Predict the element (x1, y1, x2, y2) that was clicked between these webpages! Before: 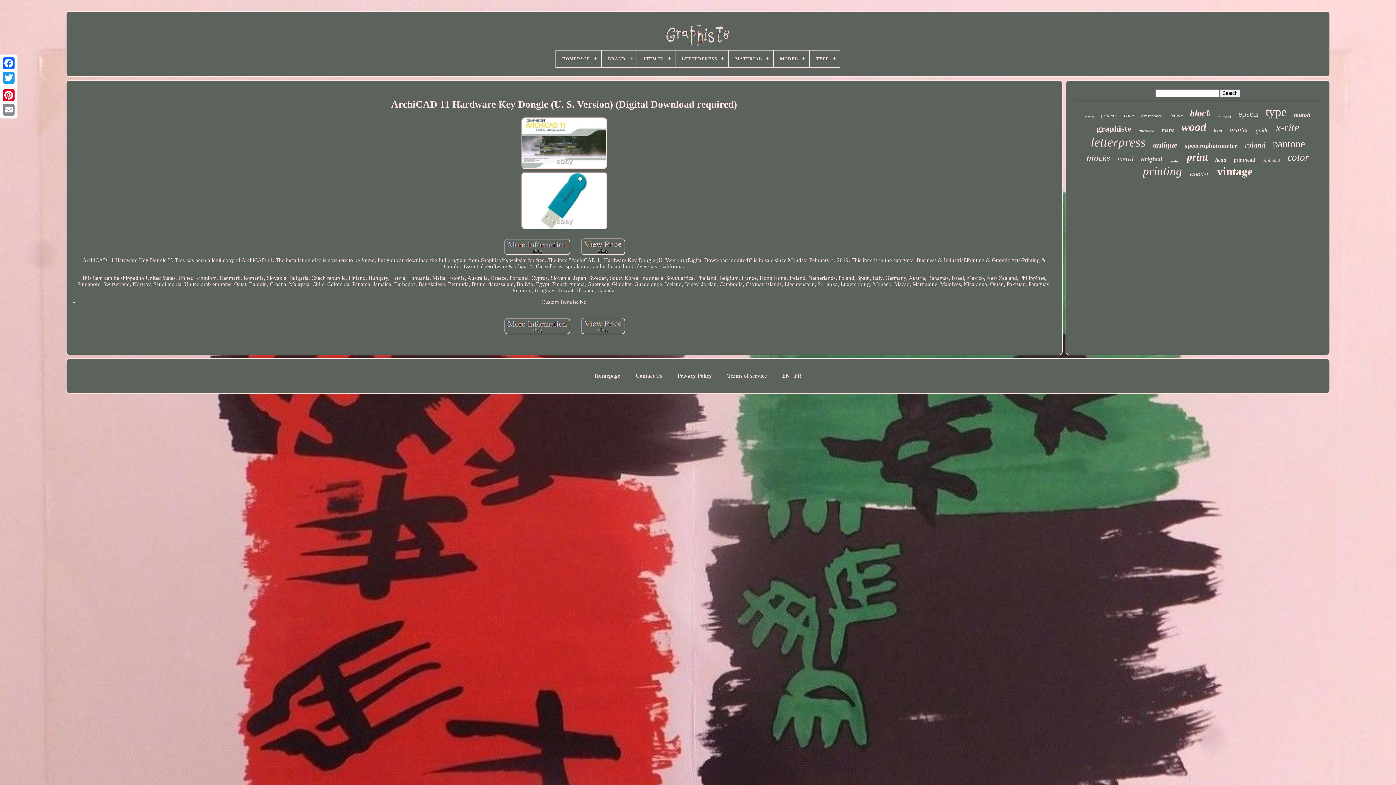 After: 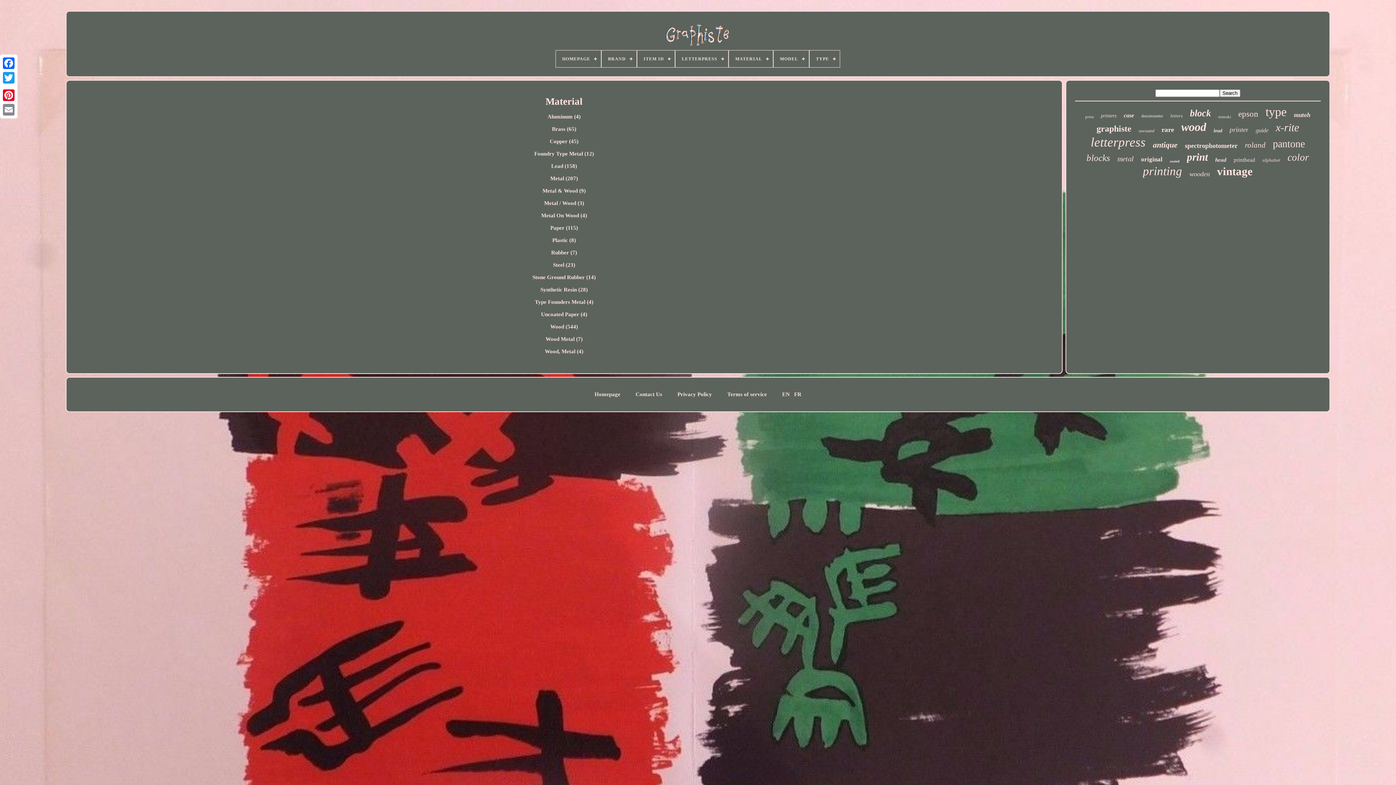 Action: bbox: (729, 50, 773, 67) label: MATERIAL